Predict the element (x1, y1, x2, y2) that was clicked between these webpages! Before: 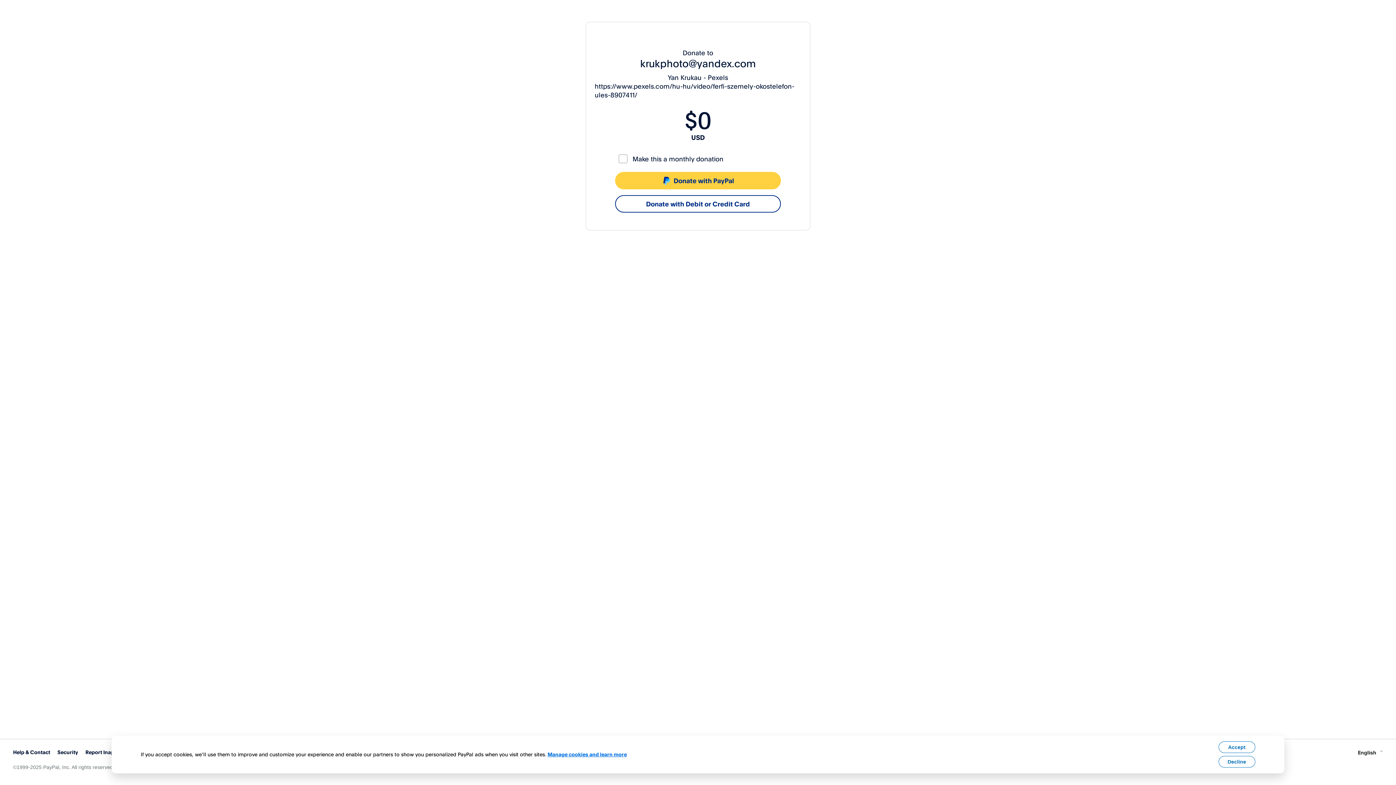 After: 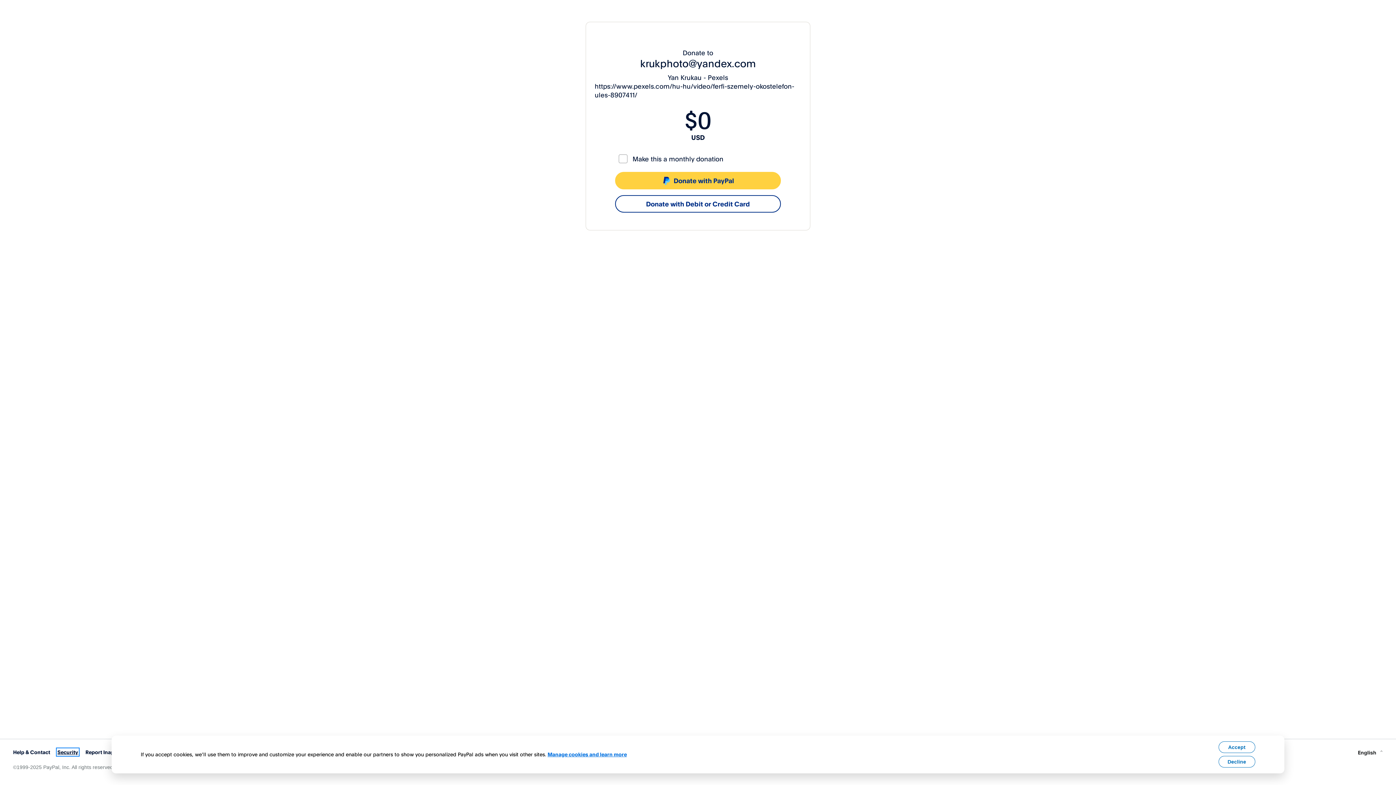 Action: bbox: (57, 749, 78, 755) label: Security